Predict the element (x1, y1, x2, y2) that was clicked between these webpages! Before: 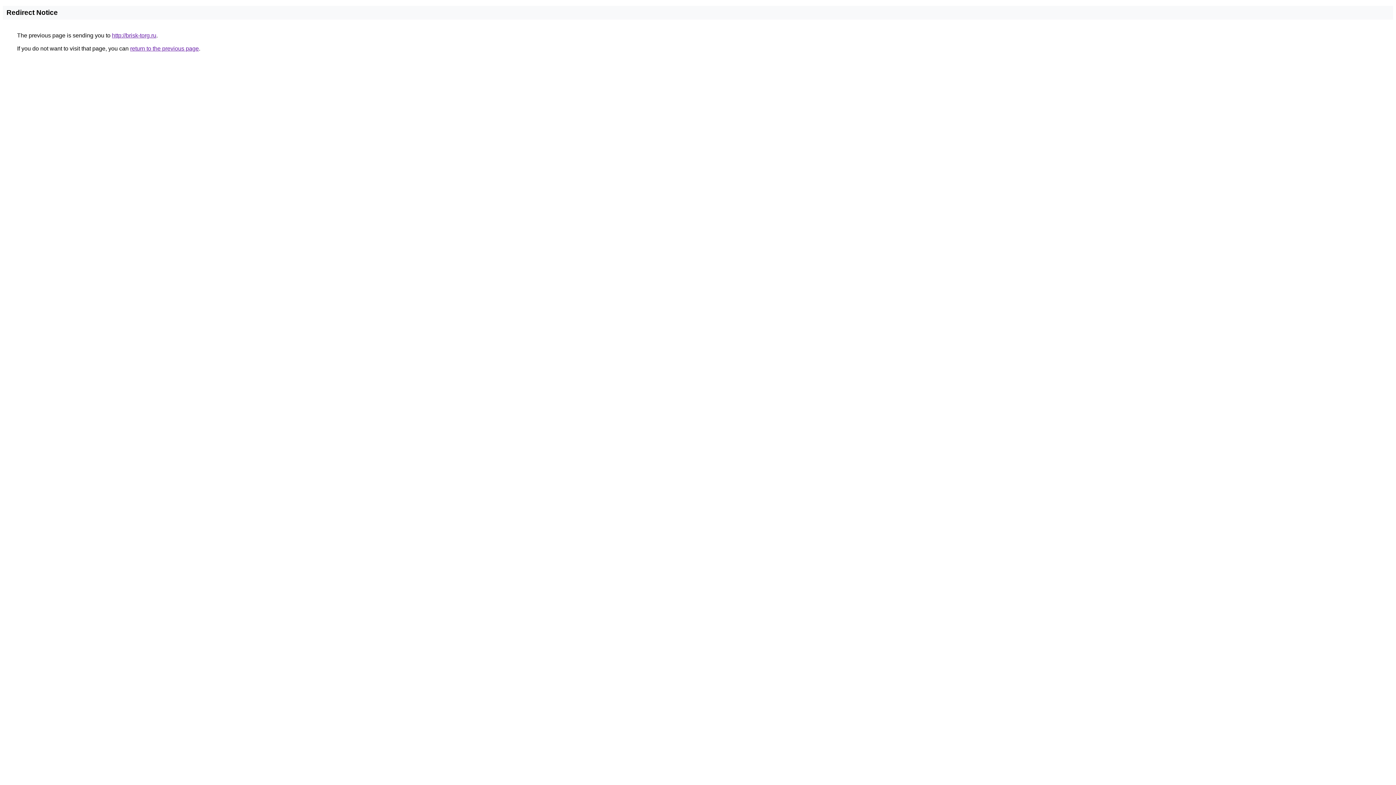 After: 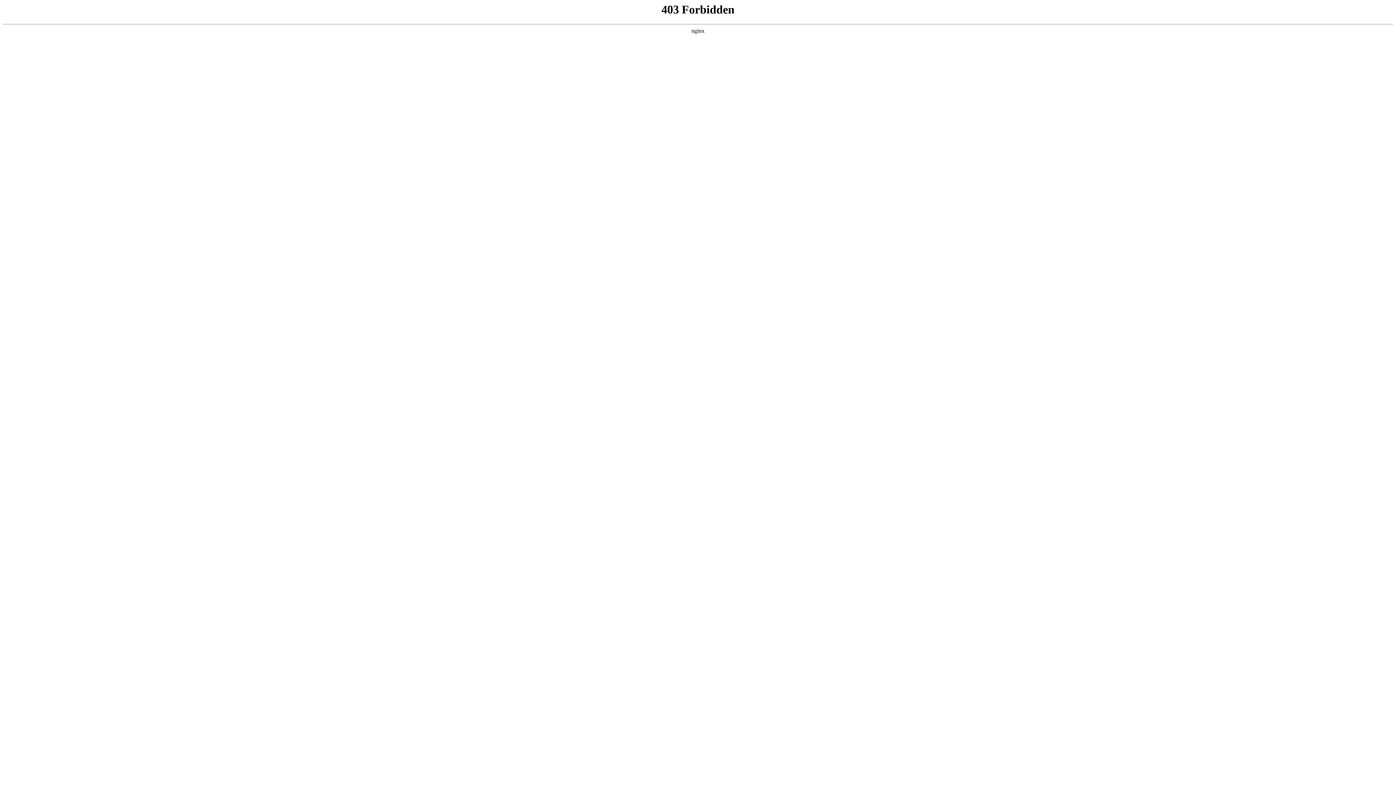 Action: bbox: (112, 32, 156, 38) label: http://brisk-torg.ru